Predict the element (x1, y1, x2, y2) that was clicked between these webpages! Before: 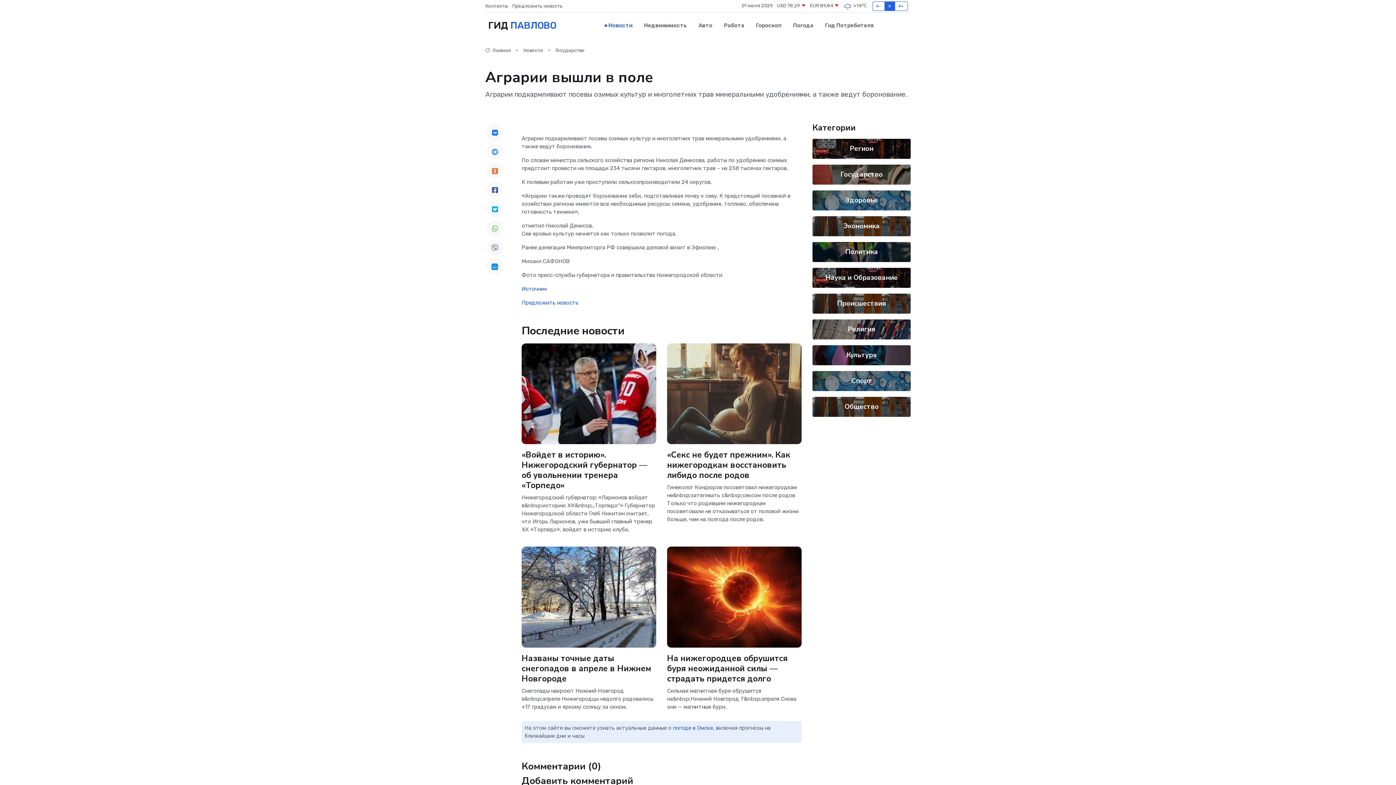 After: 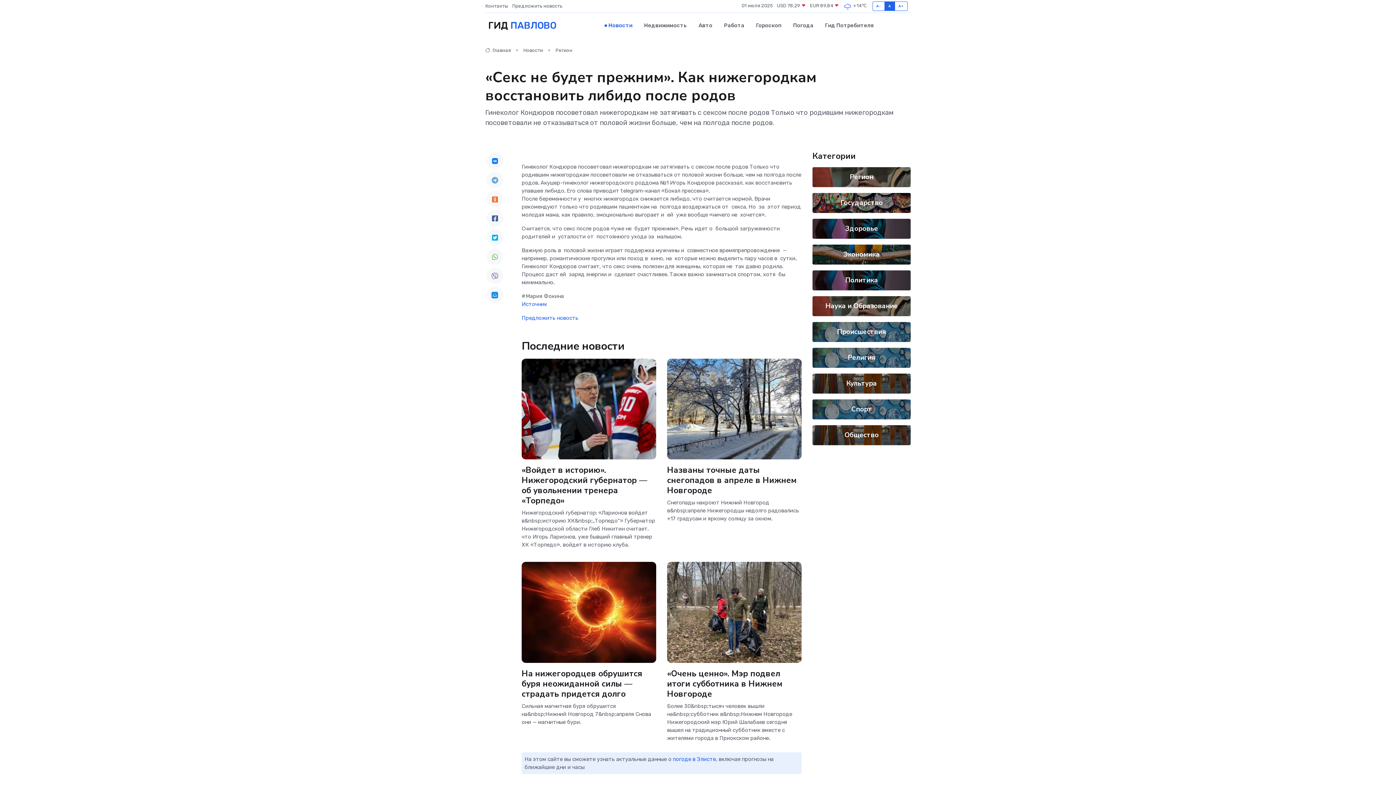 Action: bbox: (667, 449, 790, 481) label: «Секс не будет прежним». Как нижегородкам восстановить либидо после родов